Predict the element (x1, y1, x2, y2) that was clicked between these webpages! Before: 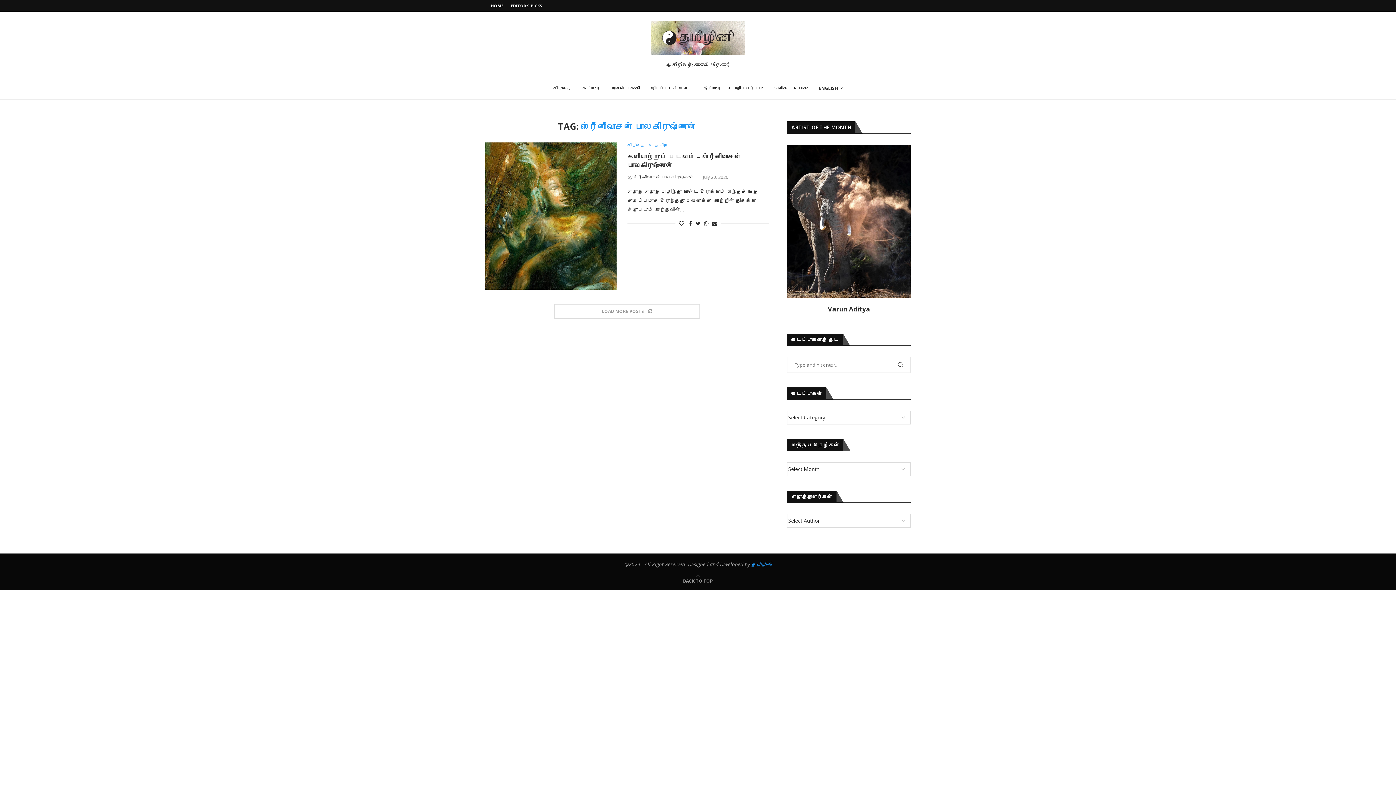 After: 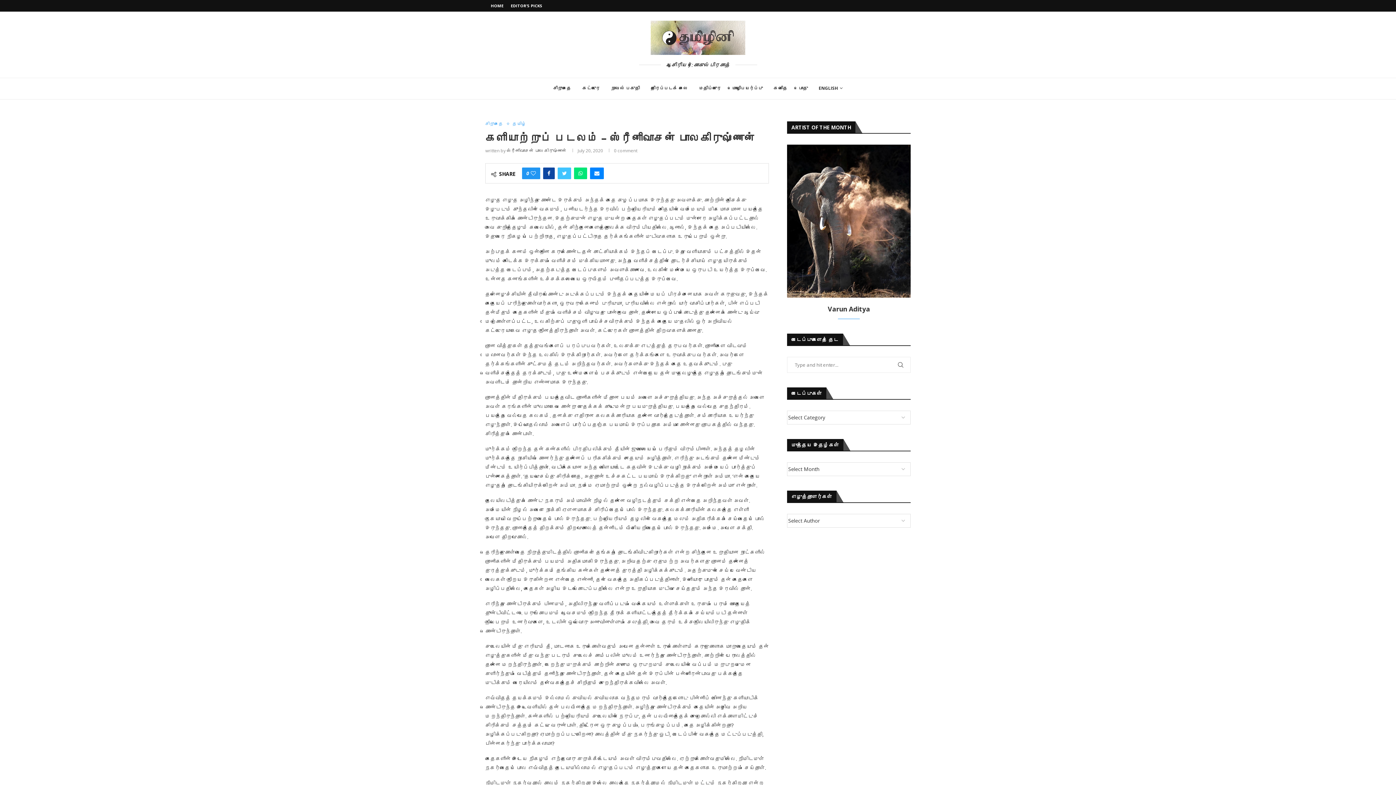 Action: bbox: (627, 152, 740, 169) label: களியாற்றுப் படலம் – ஸ்ரீனிவாசன் பாலகிருஷ்ணன்